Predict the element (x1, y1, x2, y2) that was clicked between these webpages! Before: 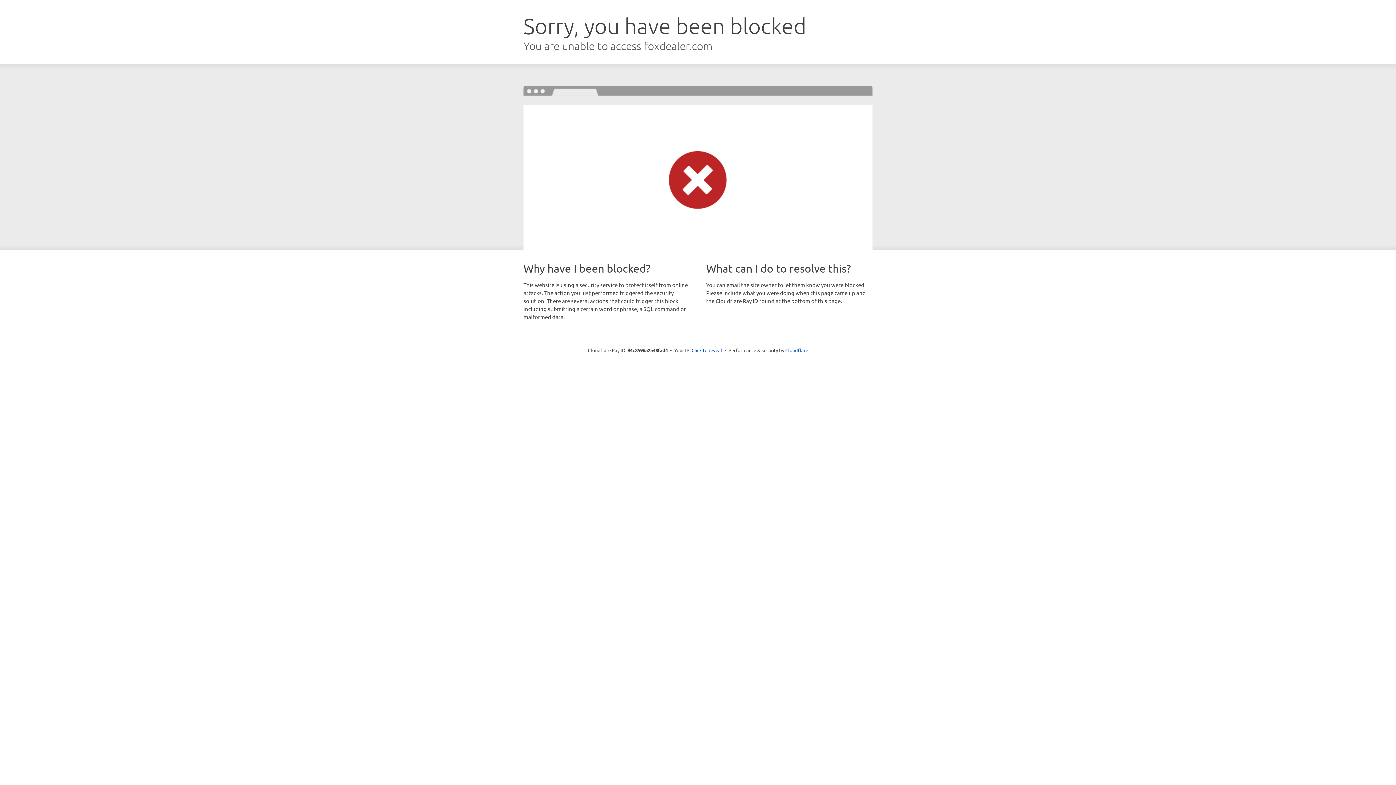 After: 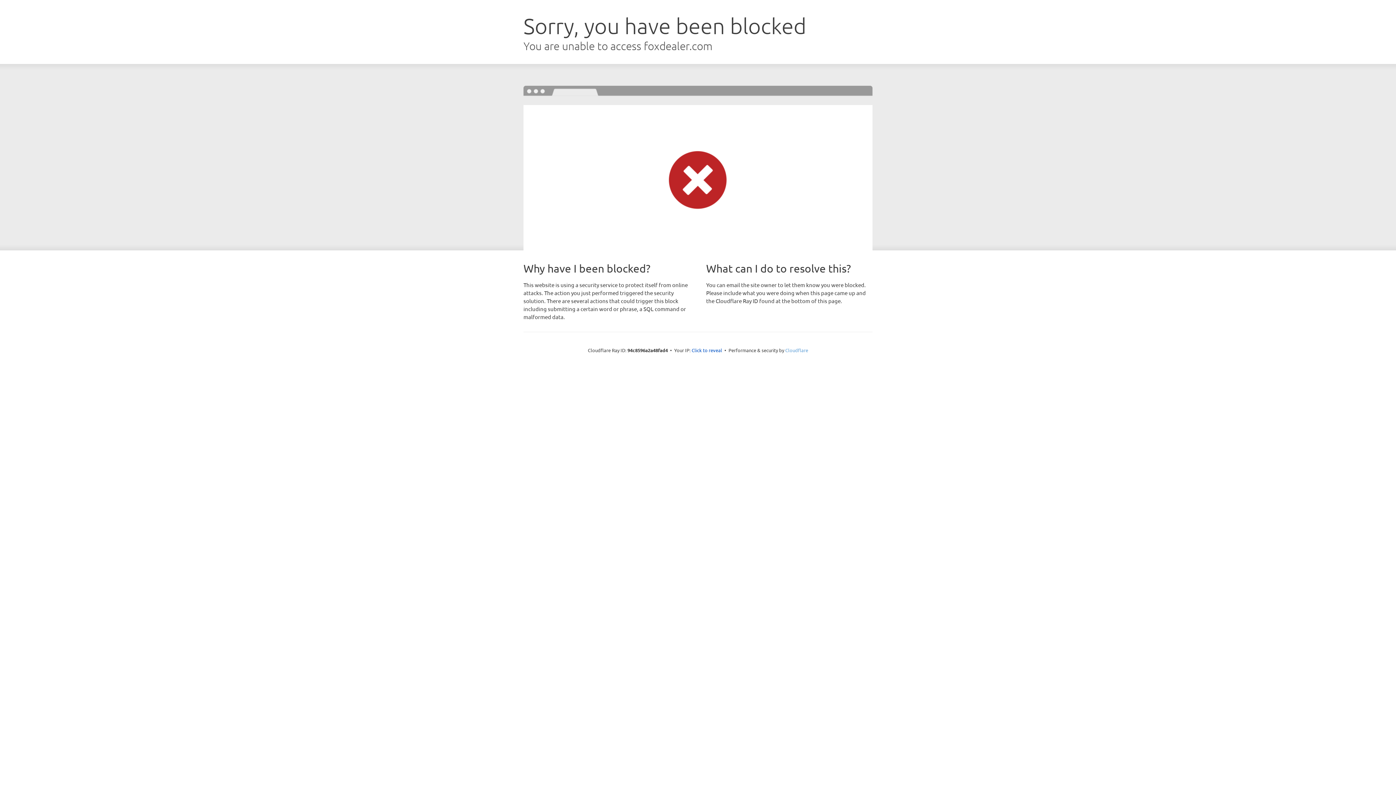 Action: bbox: (785, 347, 808, 353) label: Cloudflare